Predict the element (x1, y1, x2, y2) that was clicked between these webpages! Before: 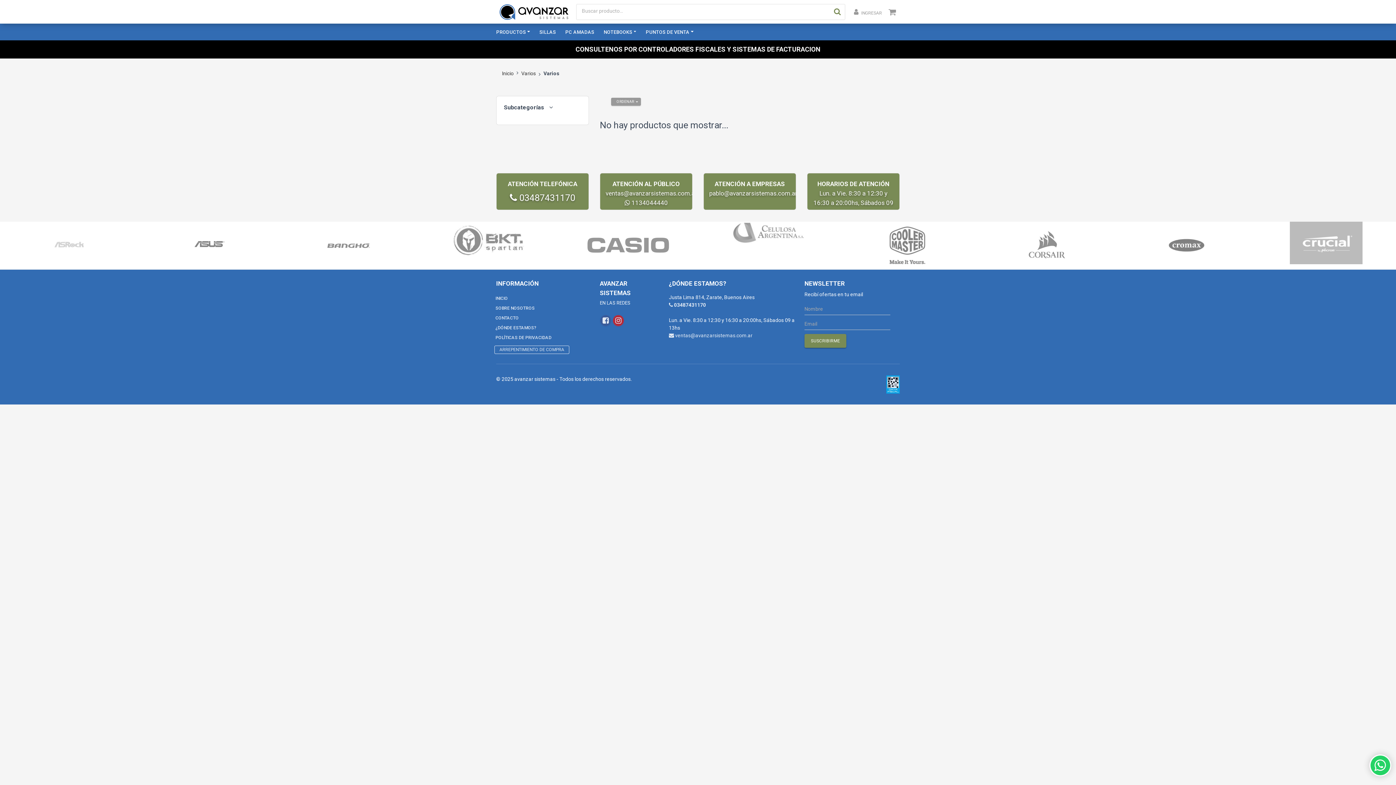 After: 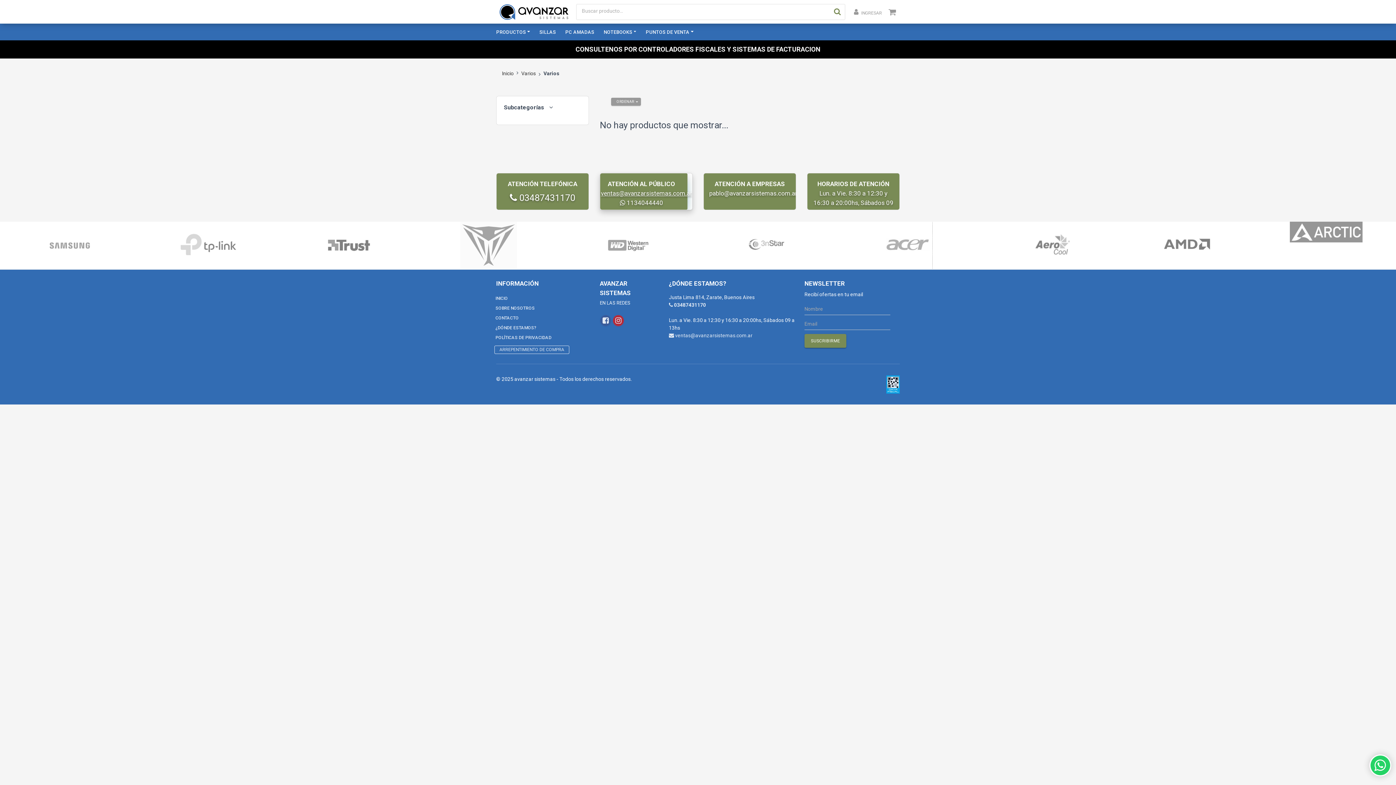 Action: bbox: (605, 189, 697, 197) label: ventas@avanzarsistemas.com.ar